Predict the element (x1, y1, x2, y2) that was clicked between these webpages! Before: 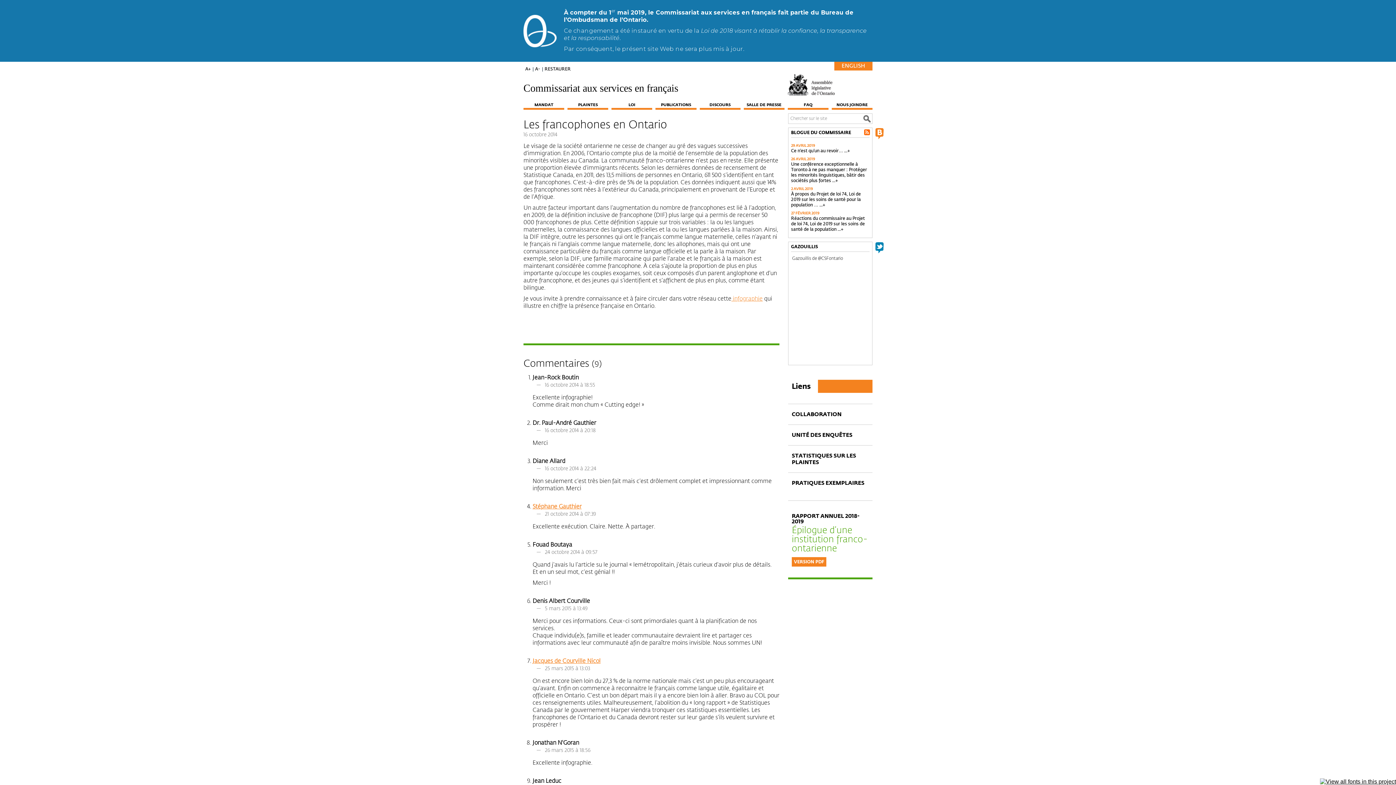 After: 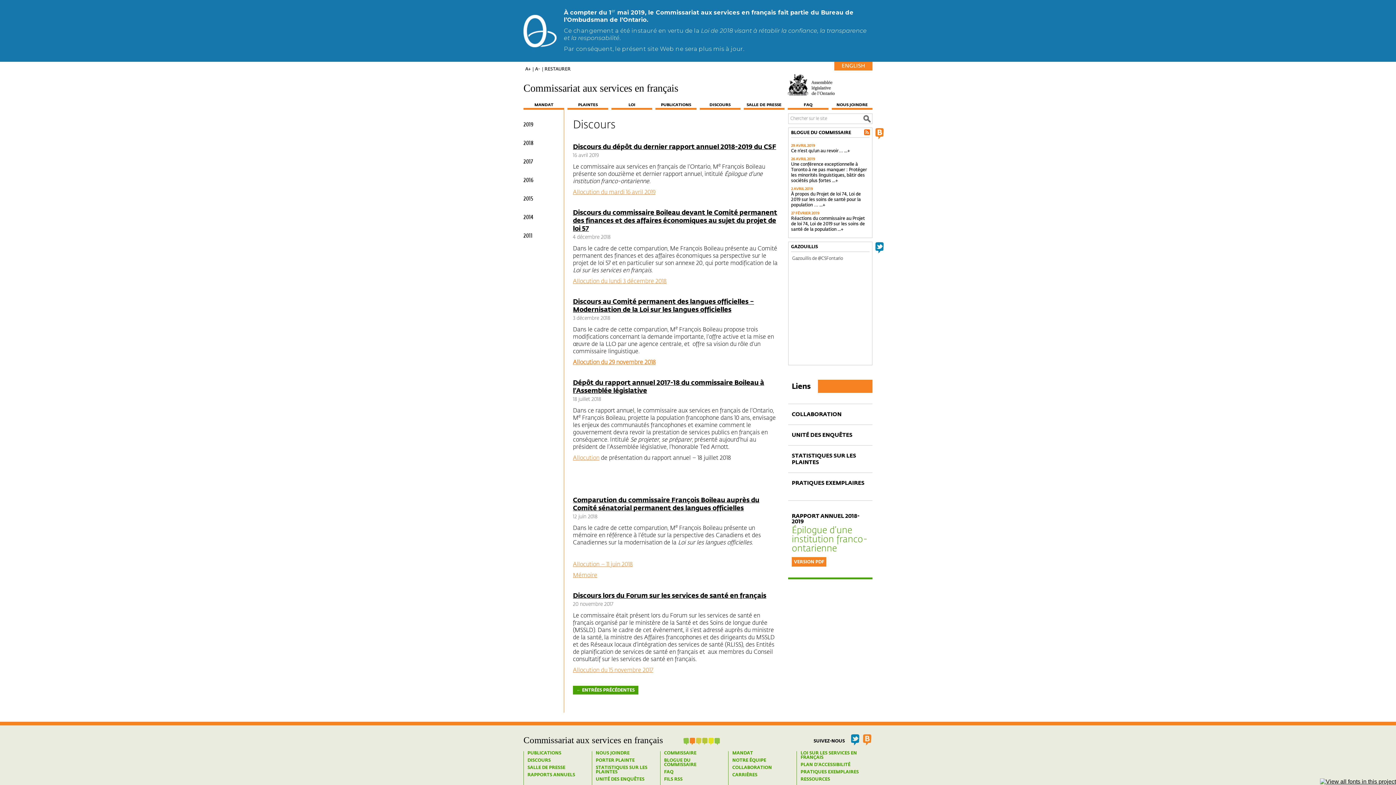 Action: label: DISCOURS bbox: (699, 102, 740, 109)